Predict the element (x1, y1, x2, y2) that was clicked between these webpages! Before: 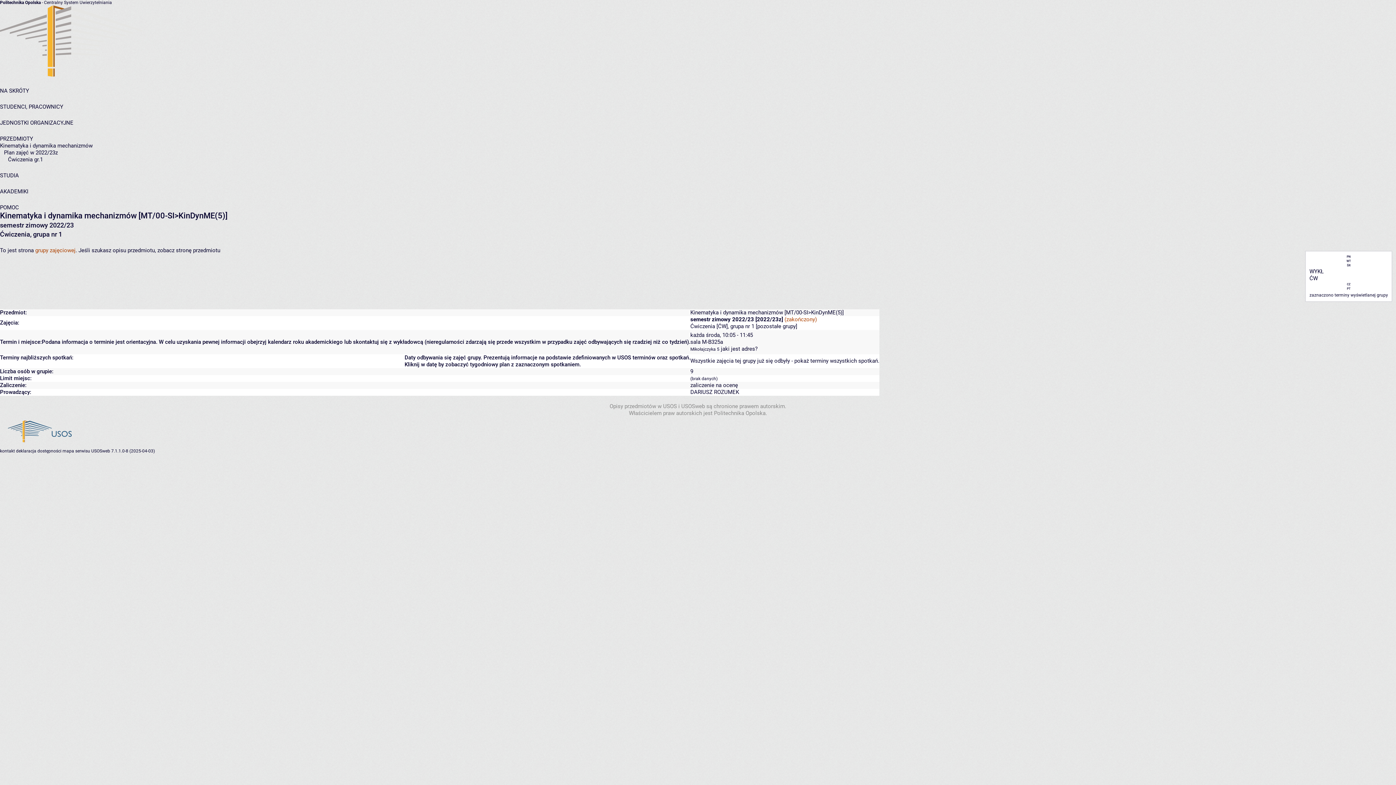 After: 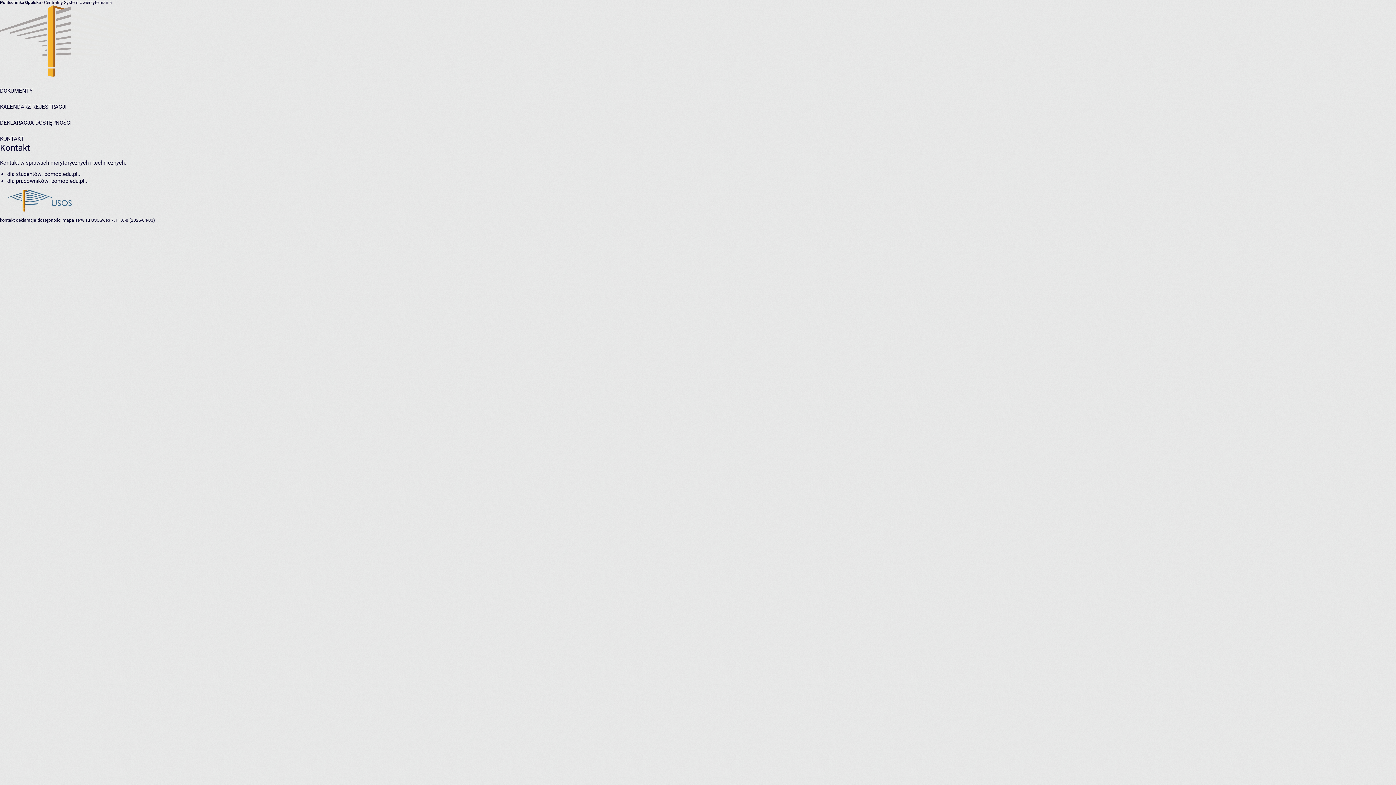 Action: bbox: (0, 448, 14, 453) label: kontakt